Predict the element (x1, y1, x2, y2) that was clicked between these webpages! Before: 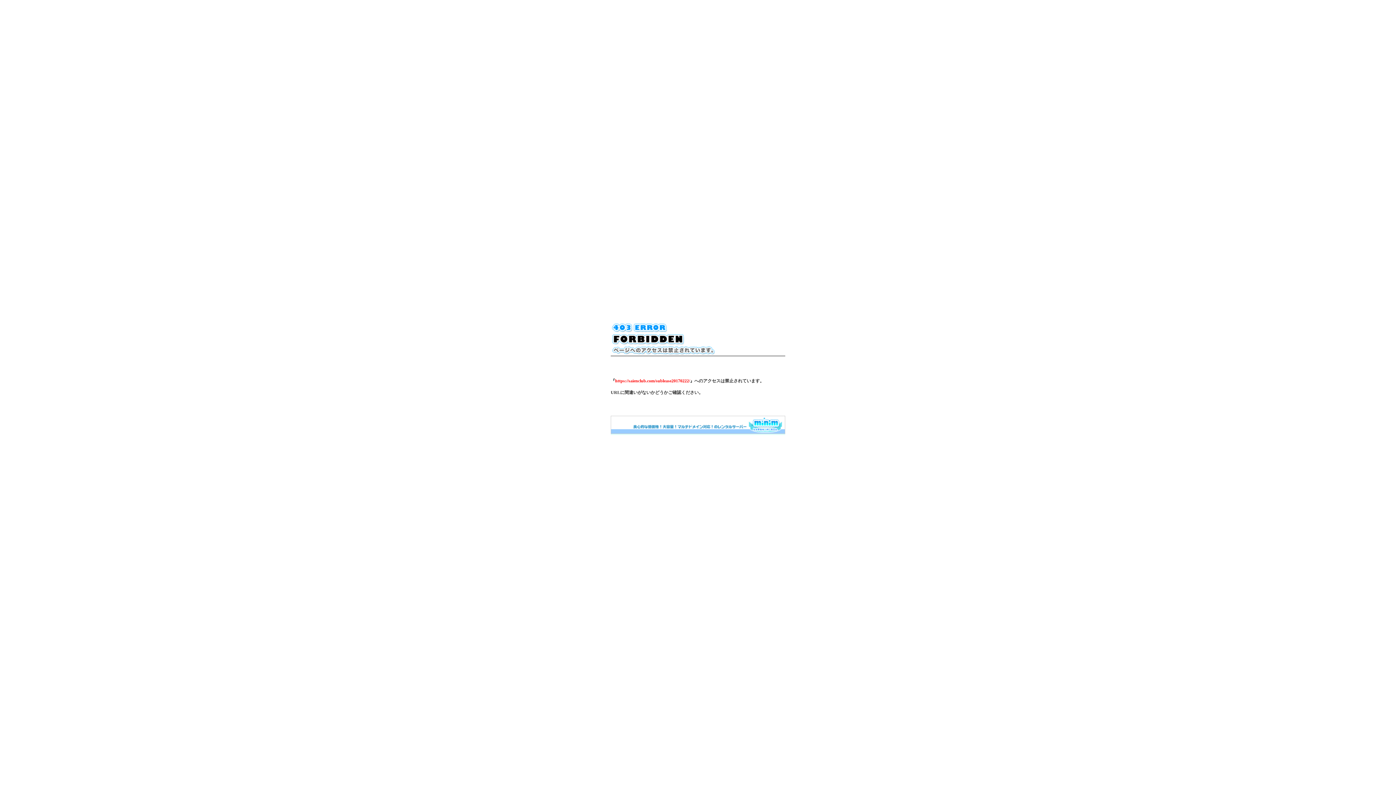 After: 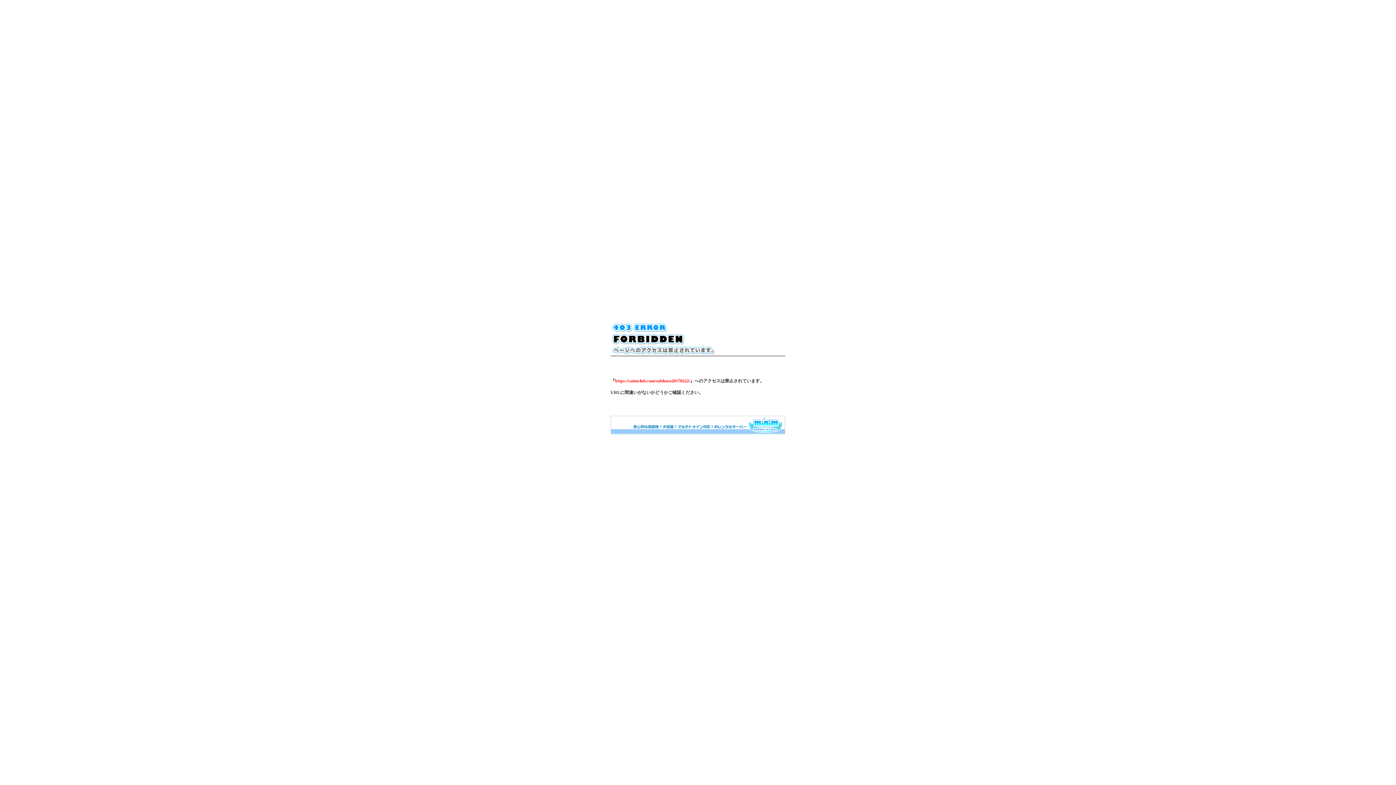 Action: bbox: (610, 430, 785, 435)